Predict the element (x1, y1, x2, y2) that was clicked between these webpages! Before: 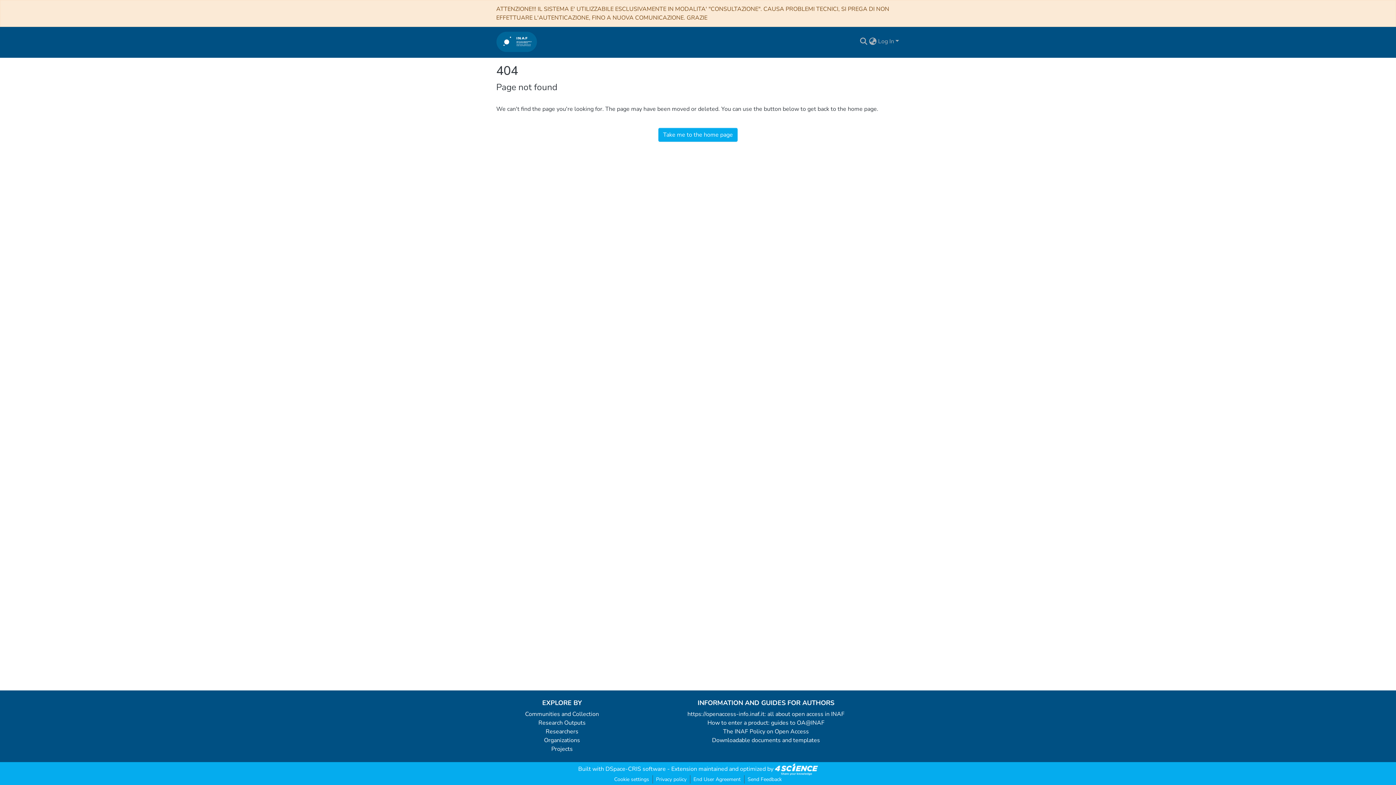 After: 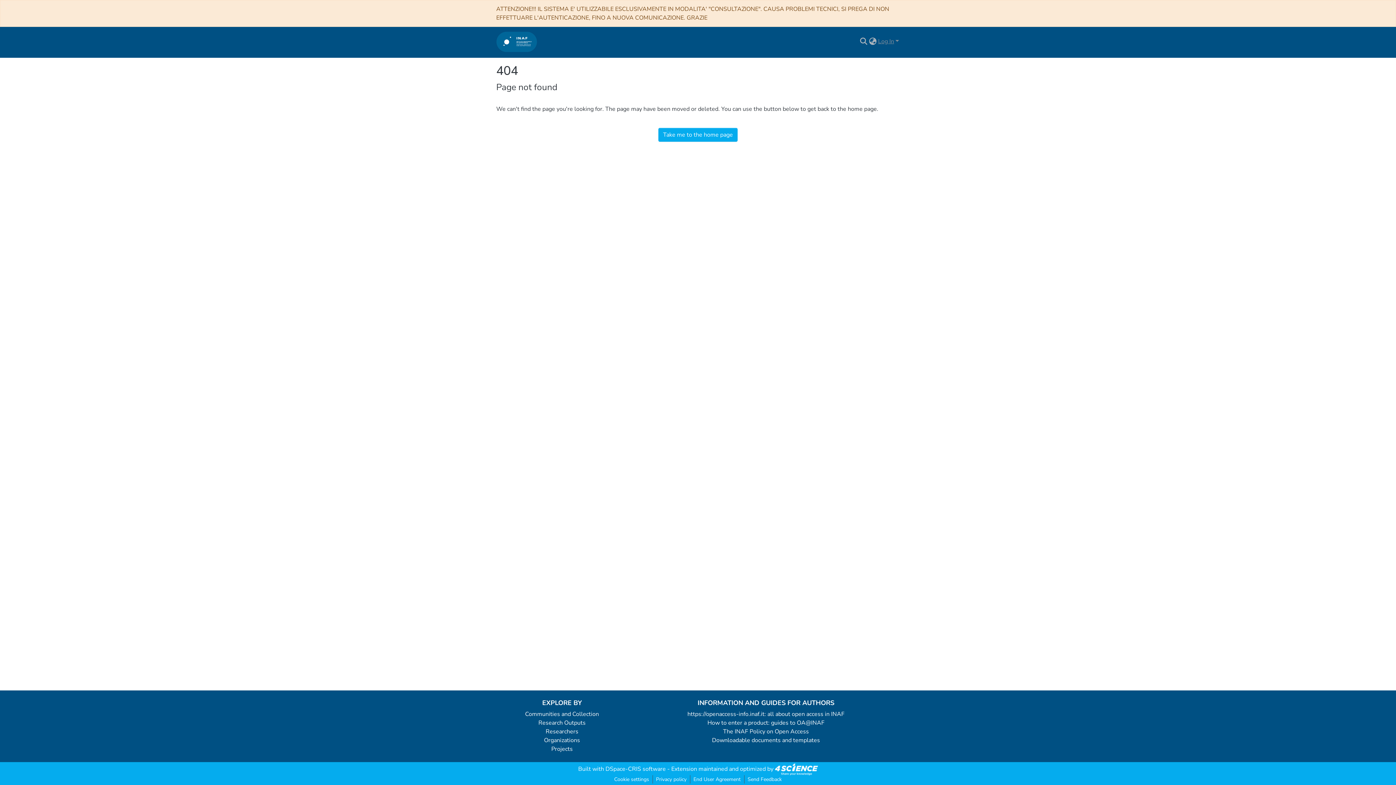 Action: label: Log In bbox: (877, 37, 900, 45)